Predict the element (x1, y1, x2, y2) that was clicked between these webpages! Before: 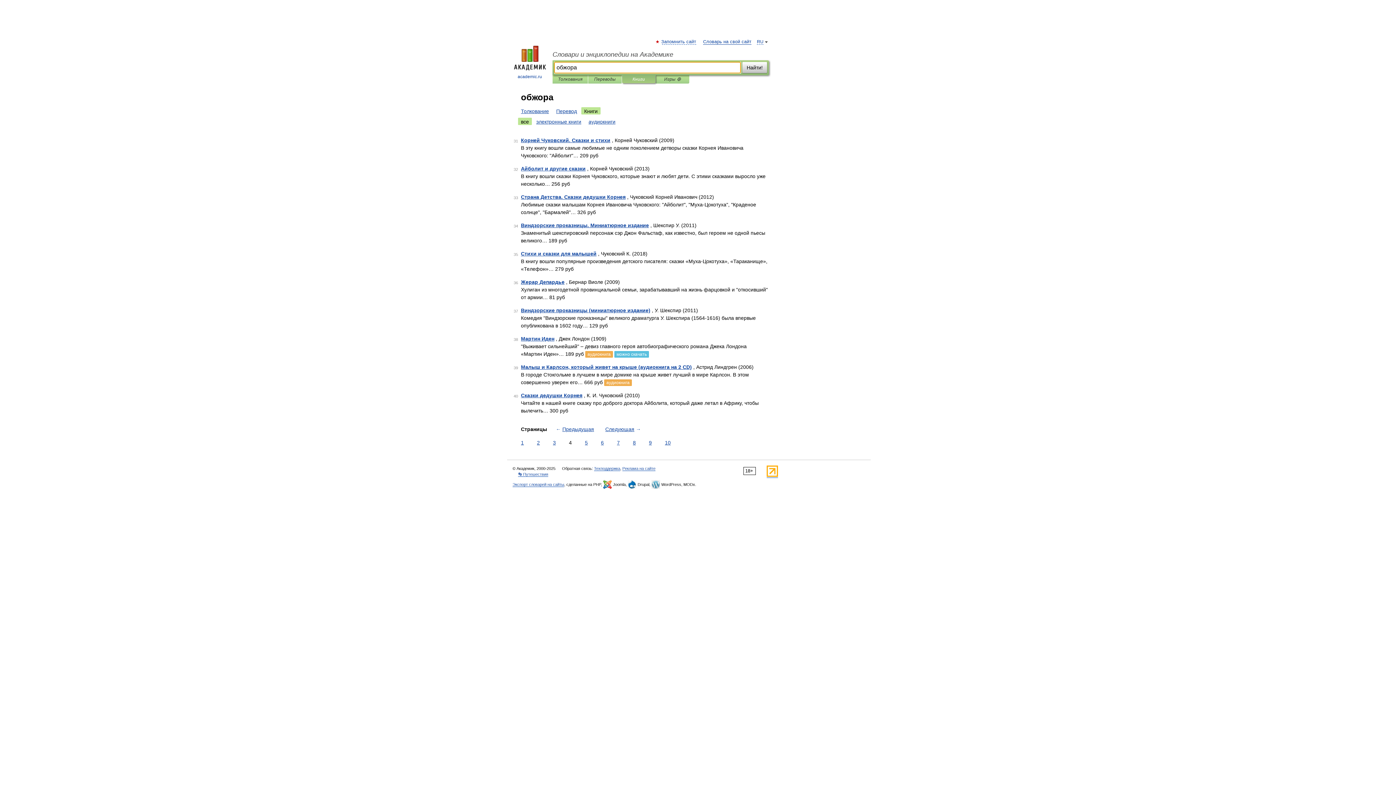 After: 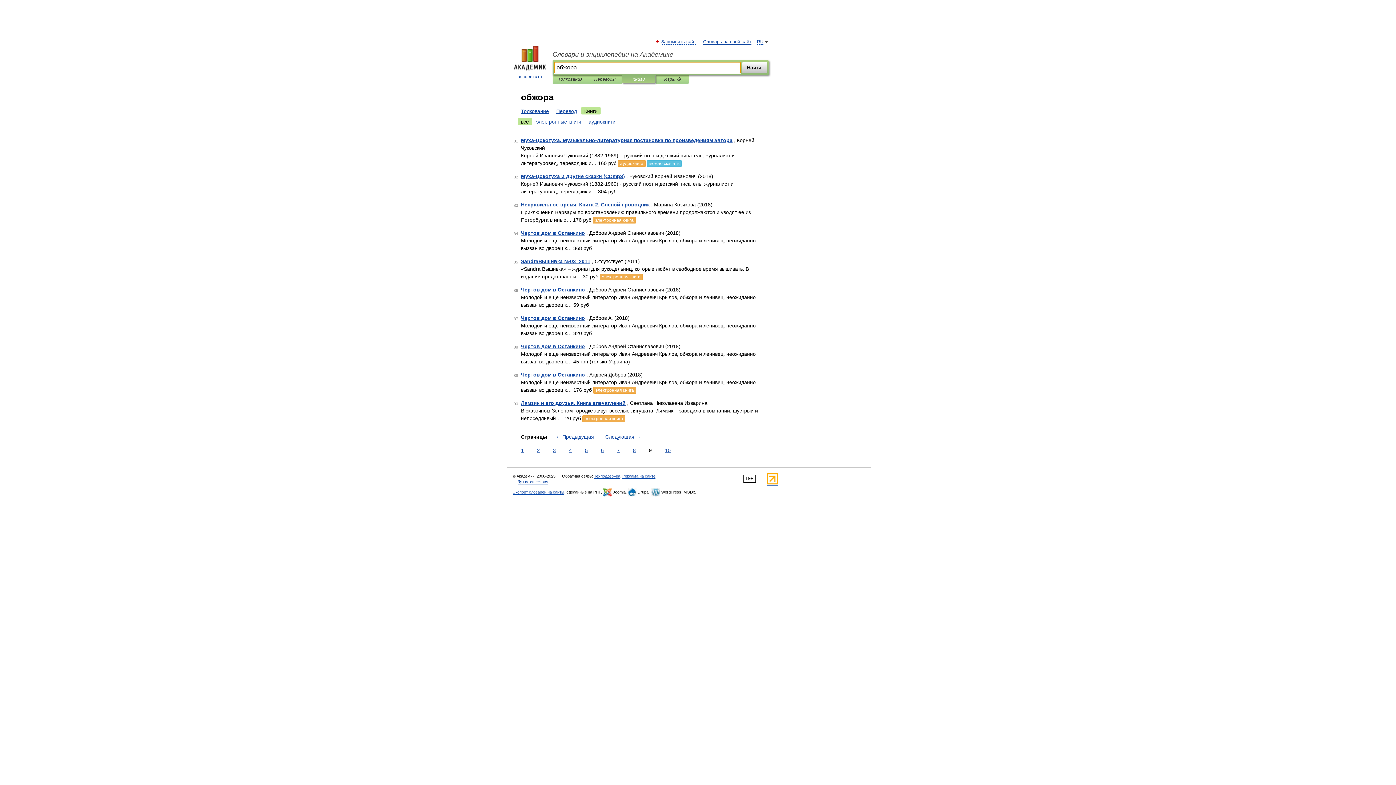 Action: label: 9 bbox: (647, 439, 653, 446)